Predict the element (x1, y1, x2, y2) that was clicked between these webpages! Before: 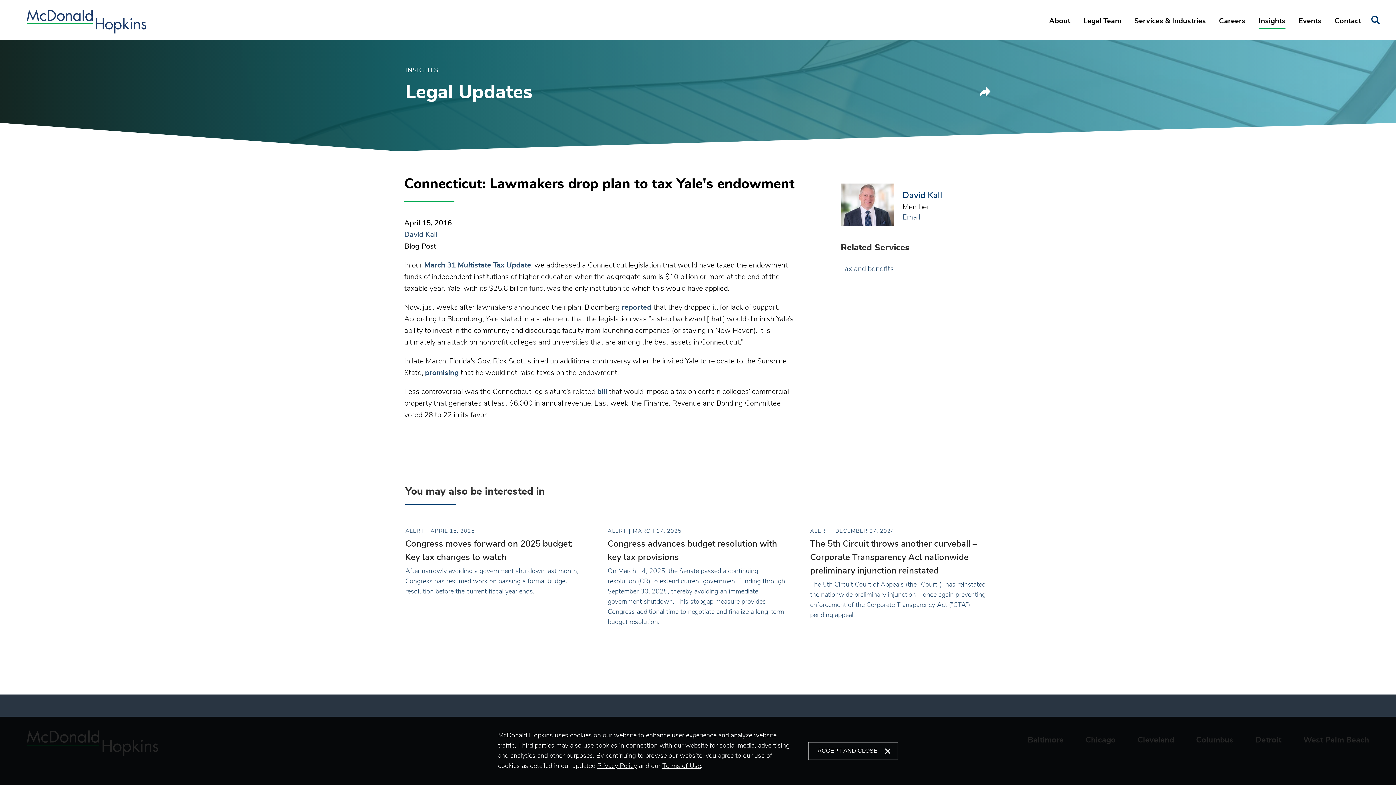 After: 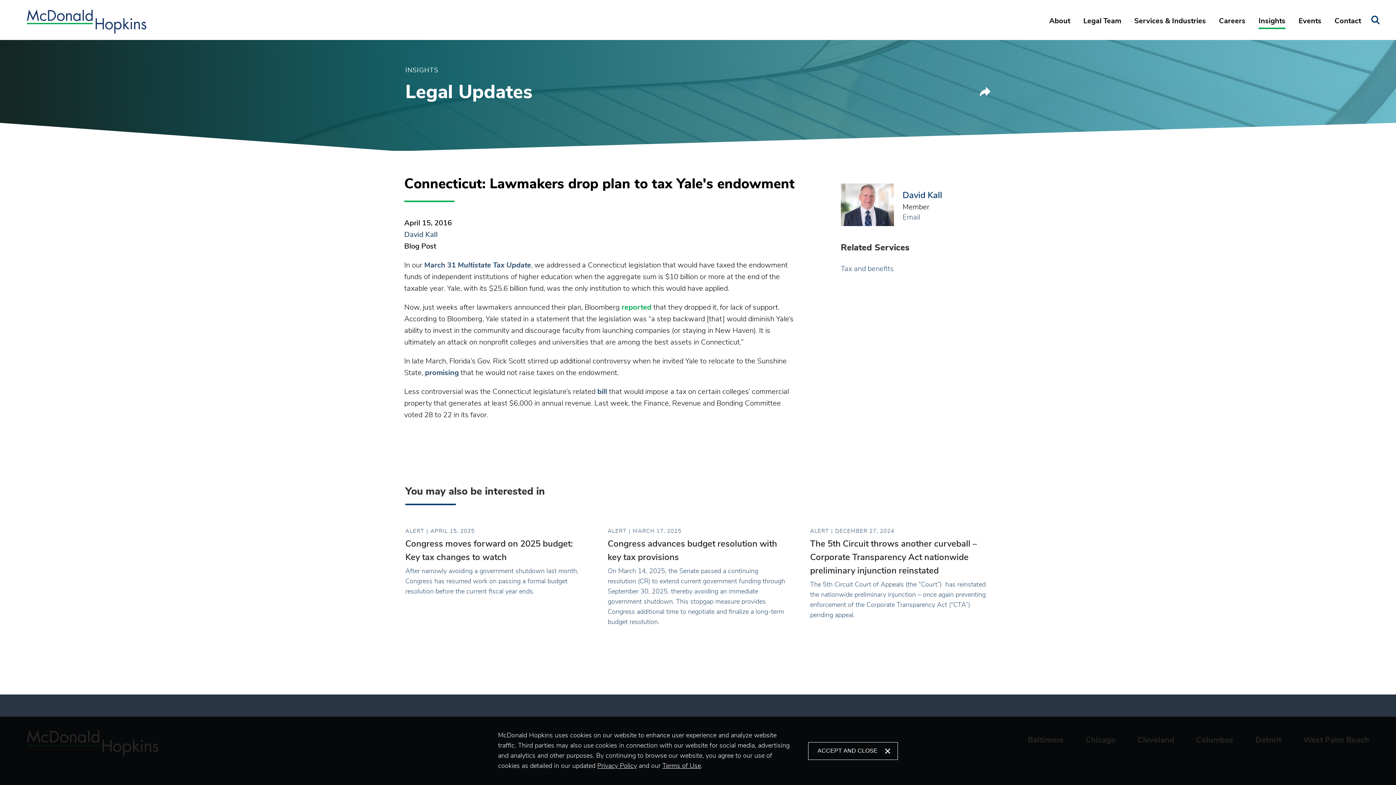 Action: label: reported bbox: (621, 304, 651, 311)